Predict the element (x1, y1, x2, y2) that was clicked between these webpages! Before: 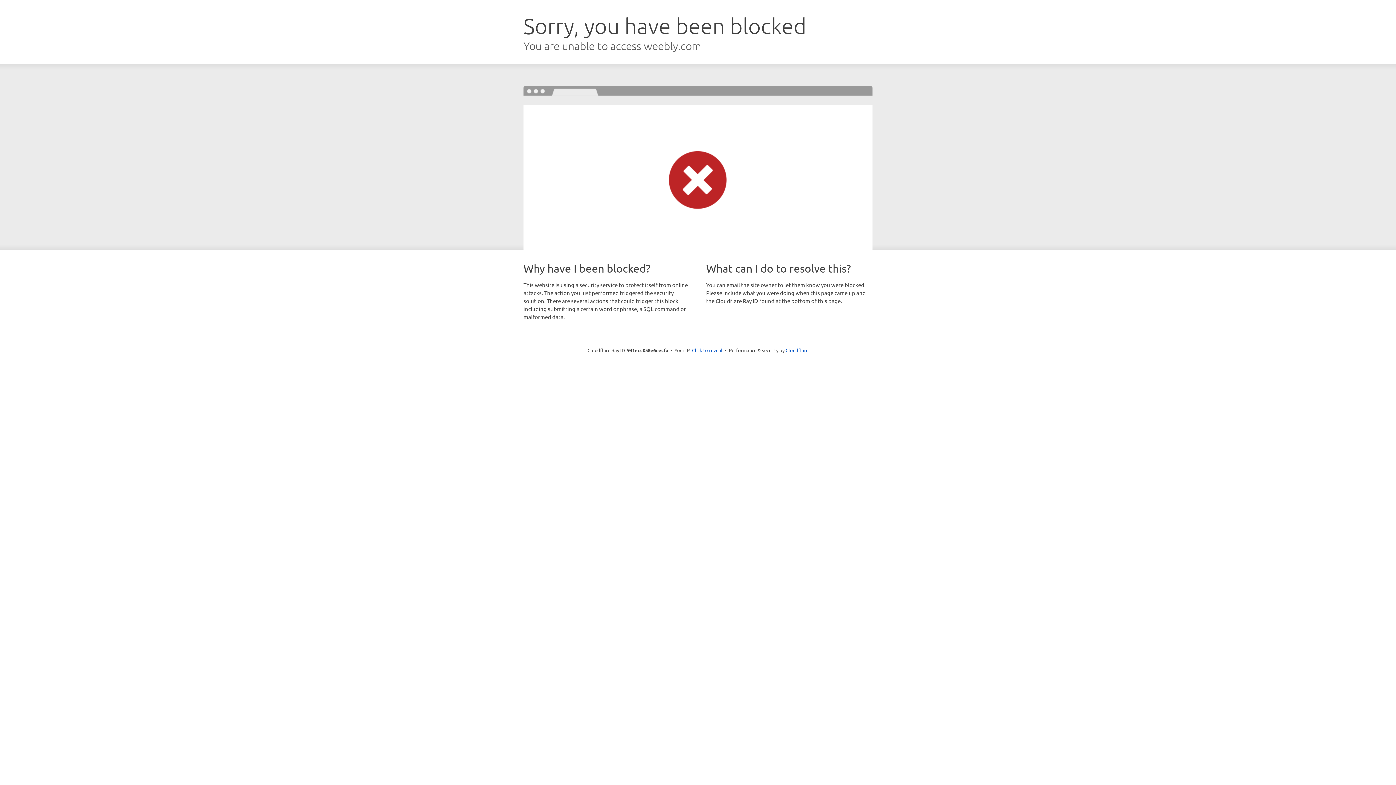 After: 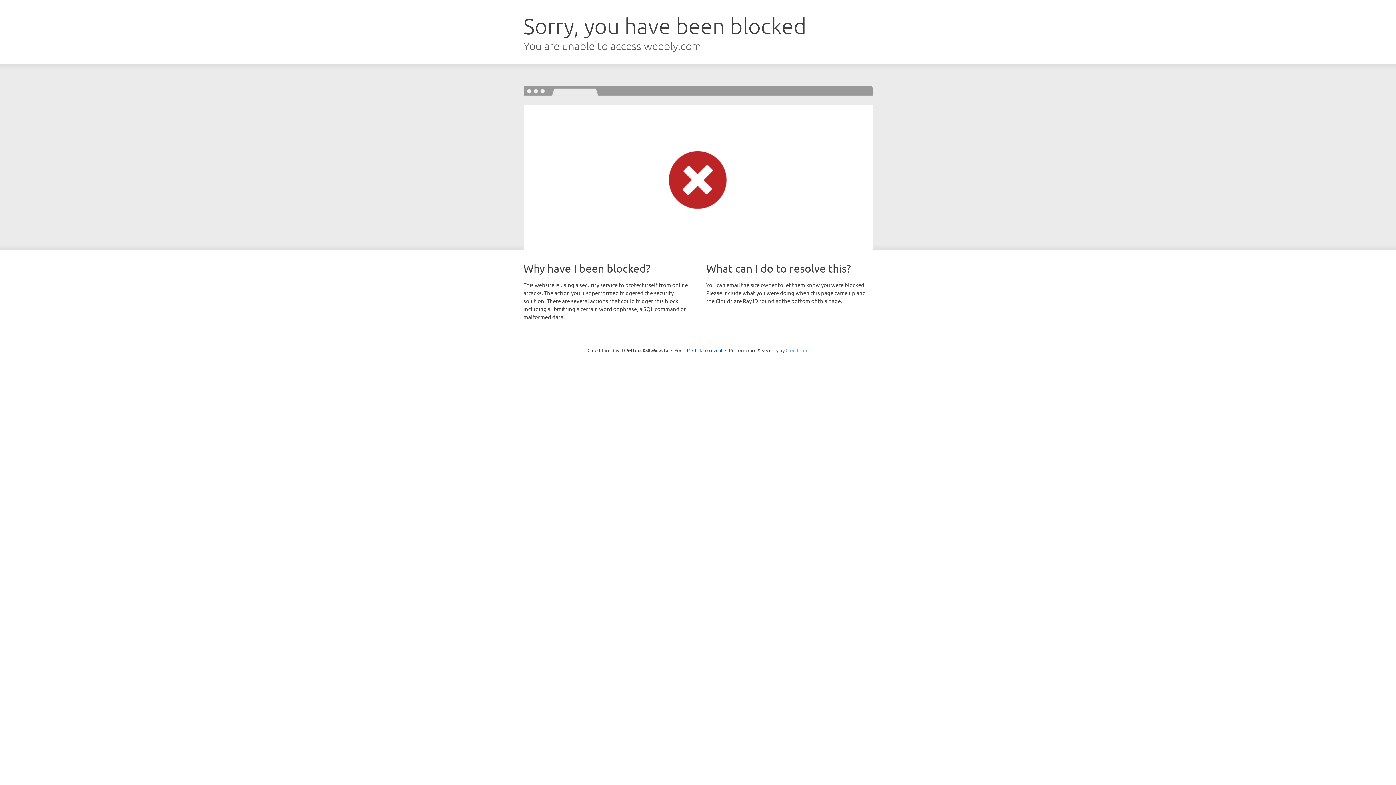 Action: label: Cloudflare bbox: (785, 347, 808, 353)